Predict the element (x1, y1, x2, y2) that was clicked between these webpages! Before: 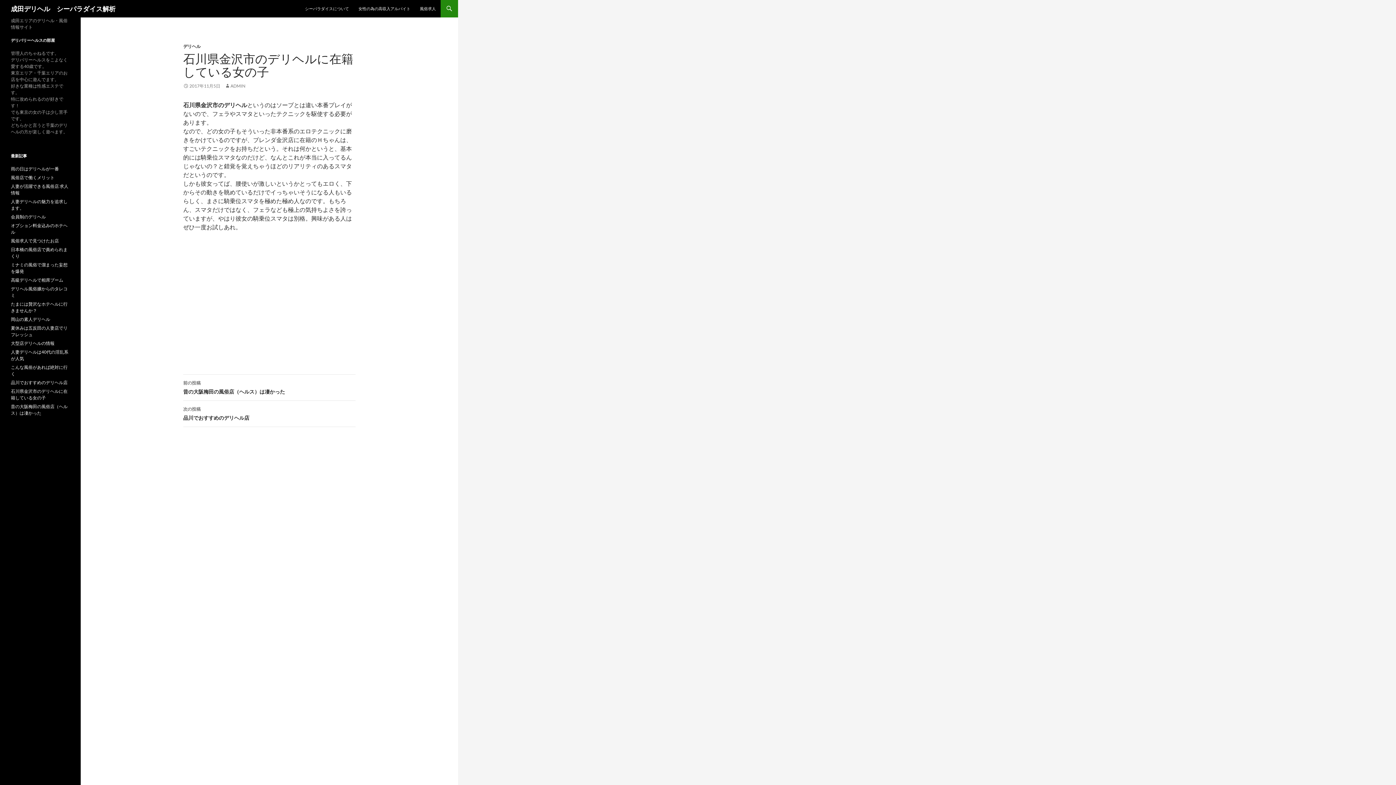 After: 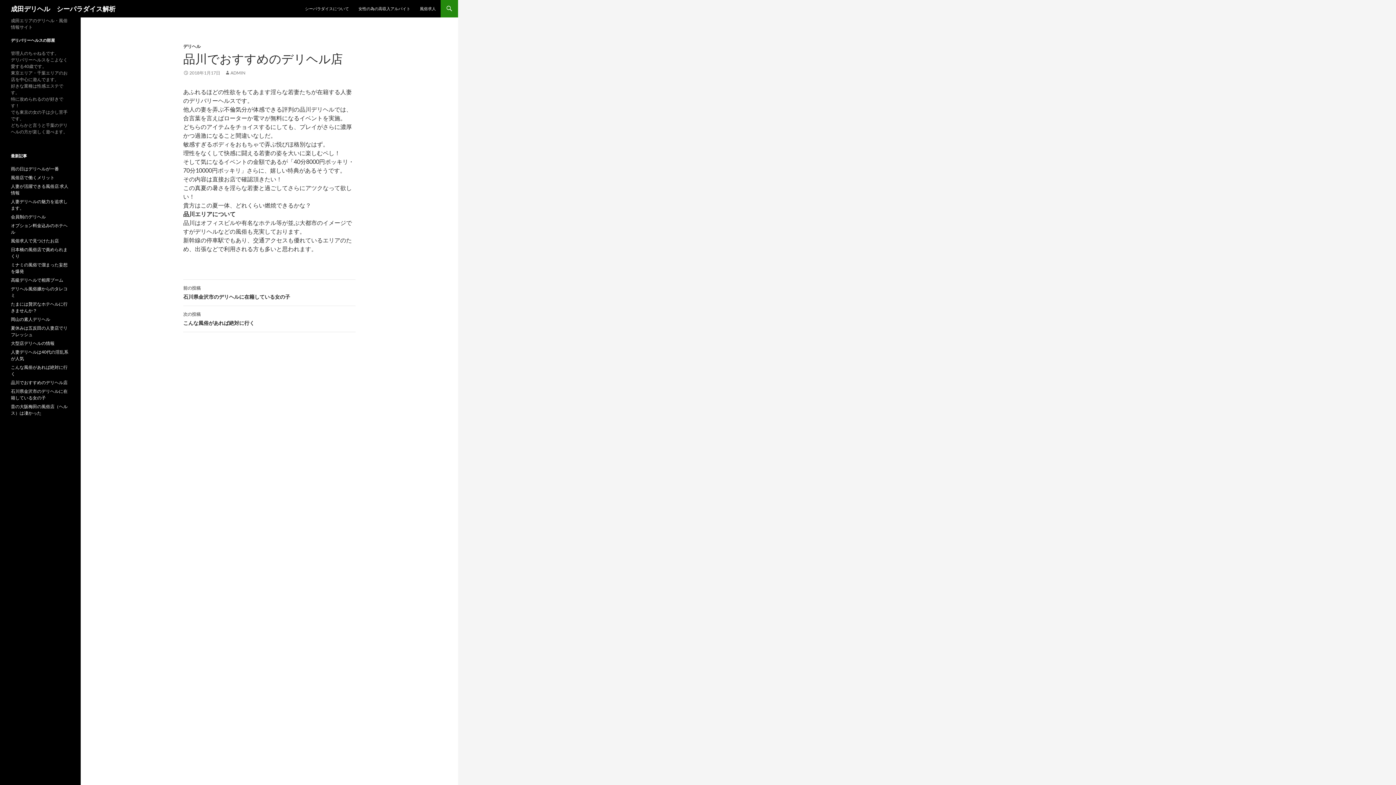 Action: label: 次の投稿
品川でおすすめのデリヘル店 bbox: (183, 401, 355, 427)